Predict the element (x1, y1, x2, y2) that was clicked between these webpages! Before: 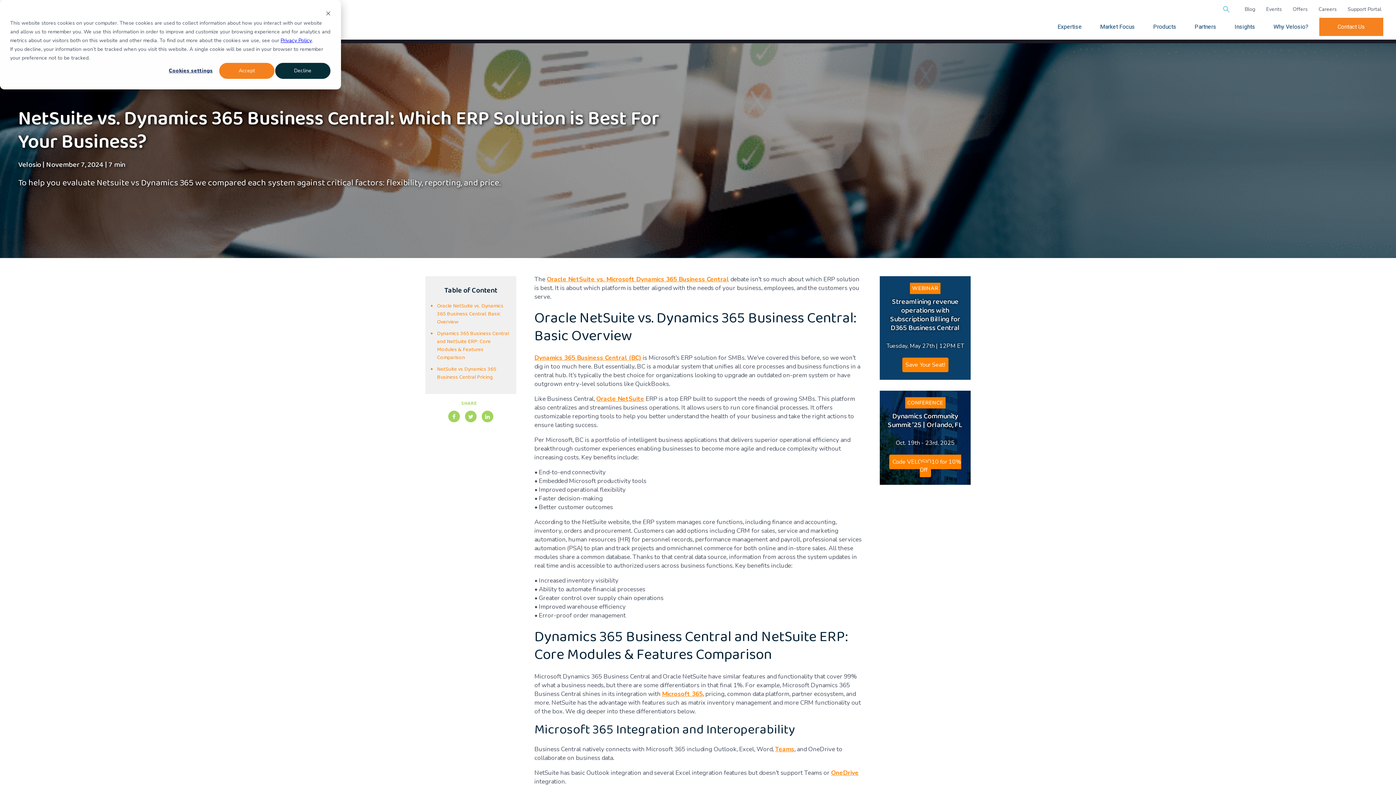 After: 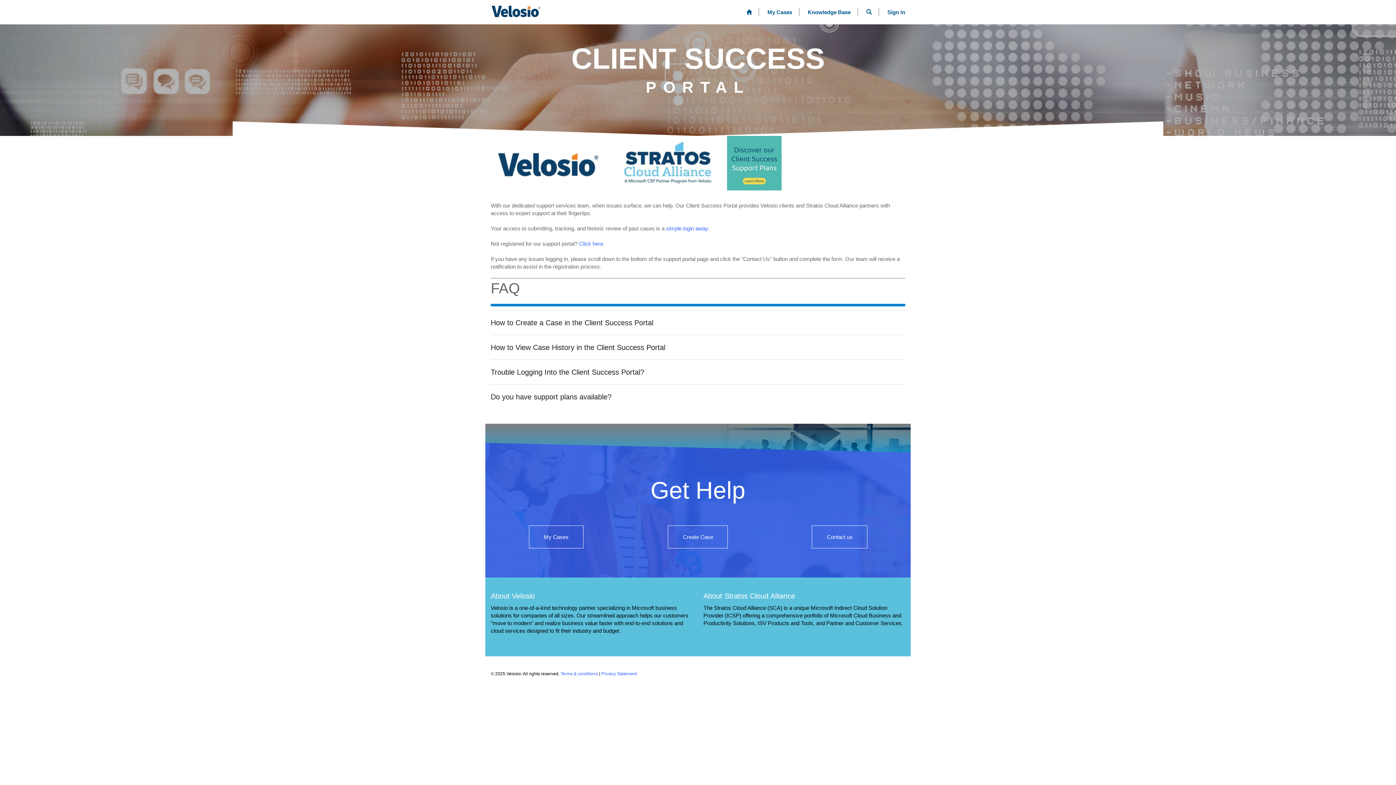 Action: bbox: (1348, 5, 1381, 12) label: Support Portal